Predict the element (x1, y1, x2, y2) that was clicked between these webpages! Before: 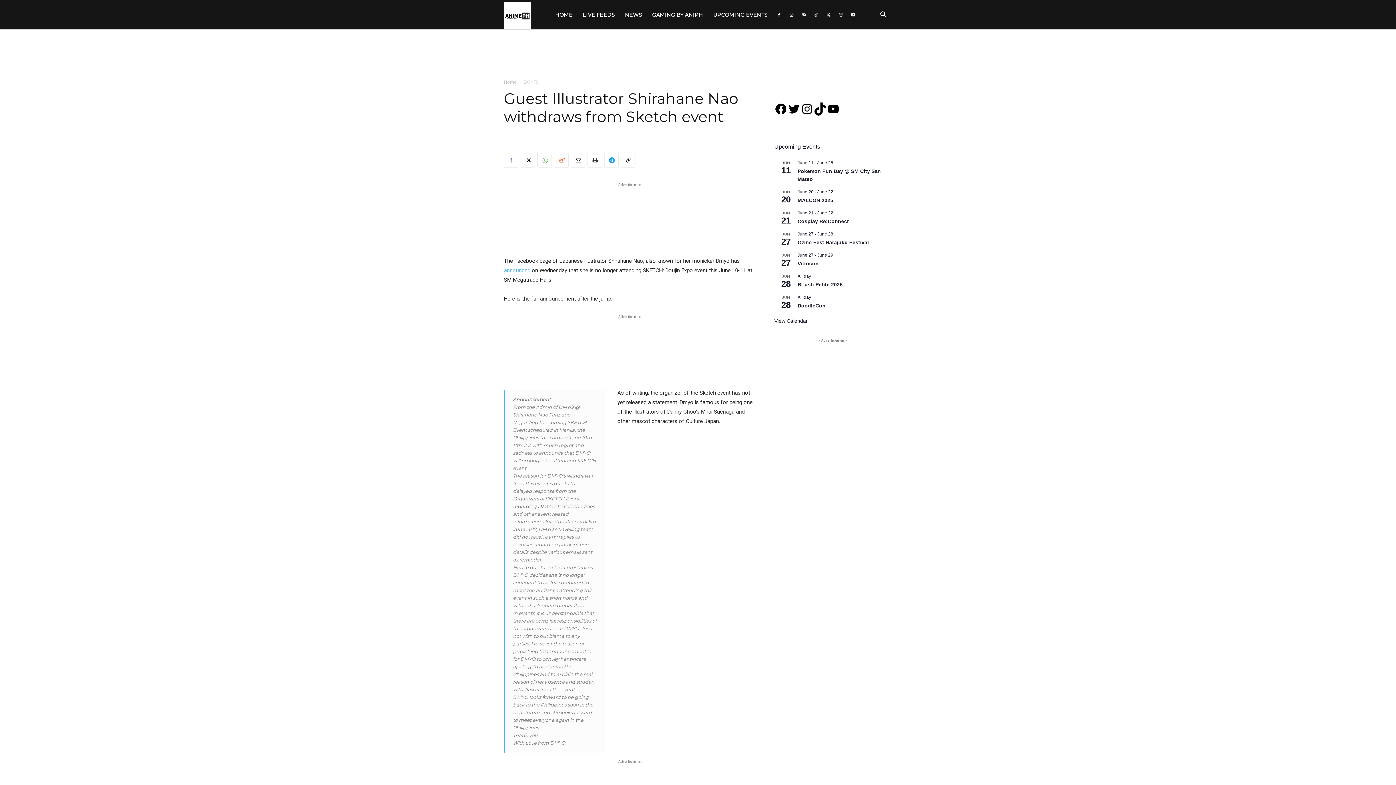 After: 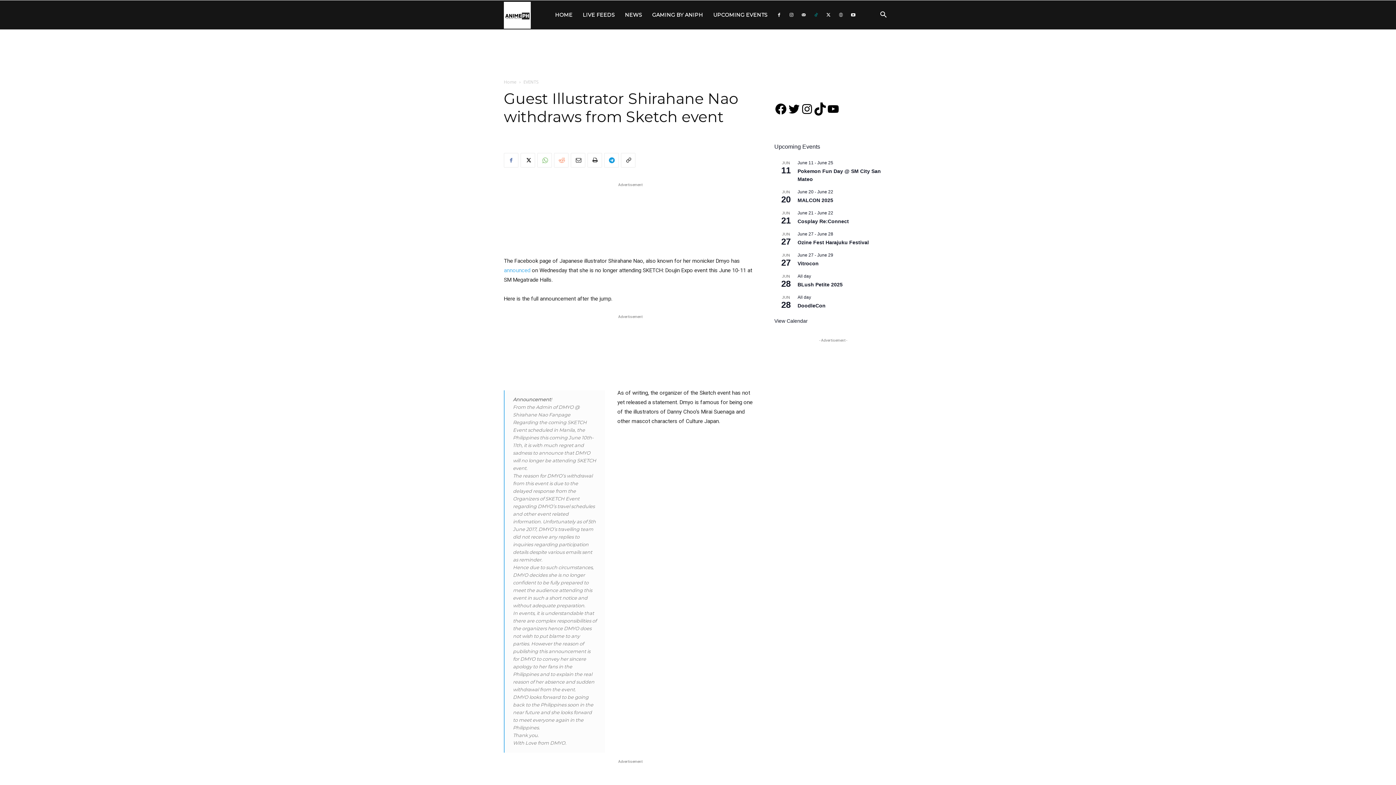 Action: bbox: (810, 0, 821, 29)